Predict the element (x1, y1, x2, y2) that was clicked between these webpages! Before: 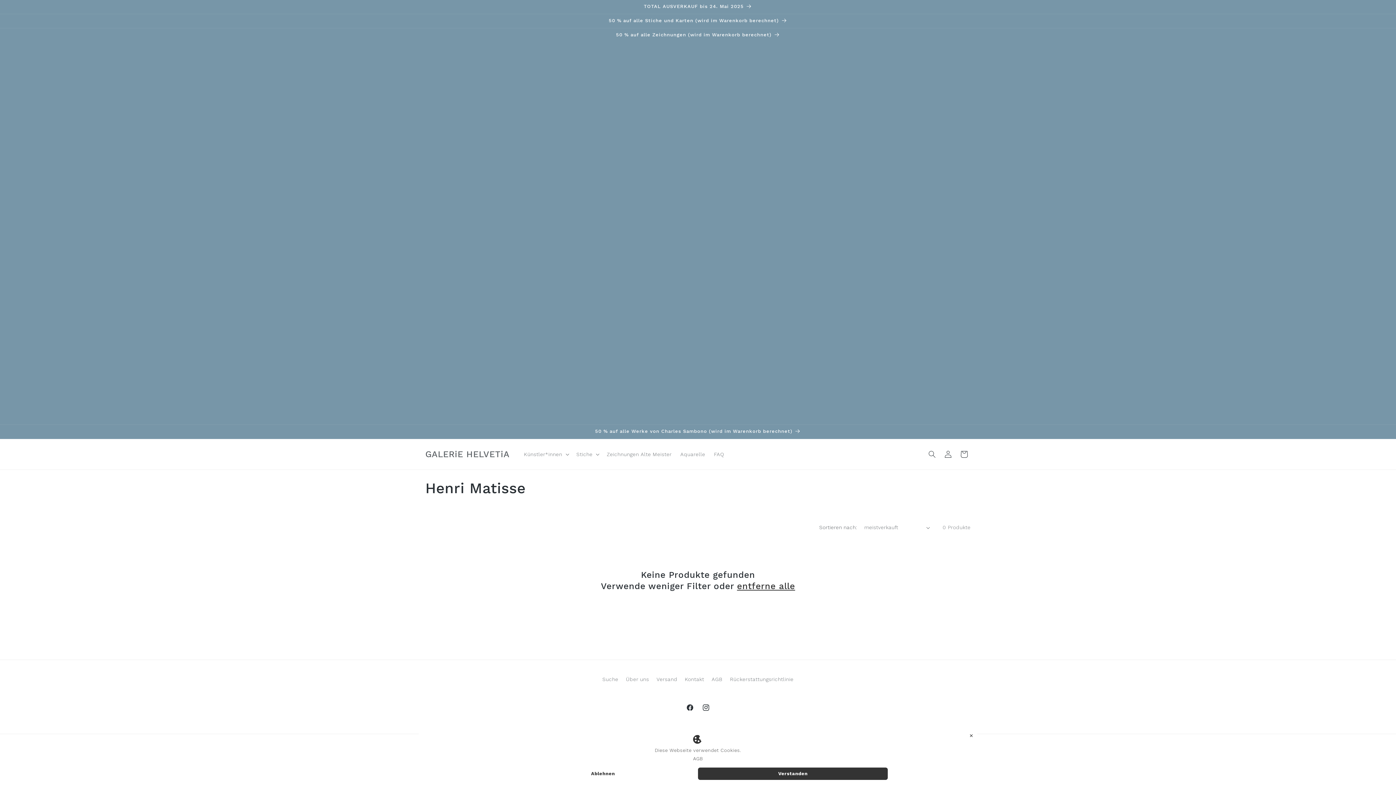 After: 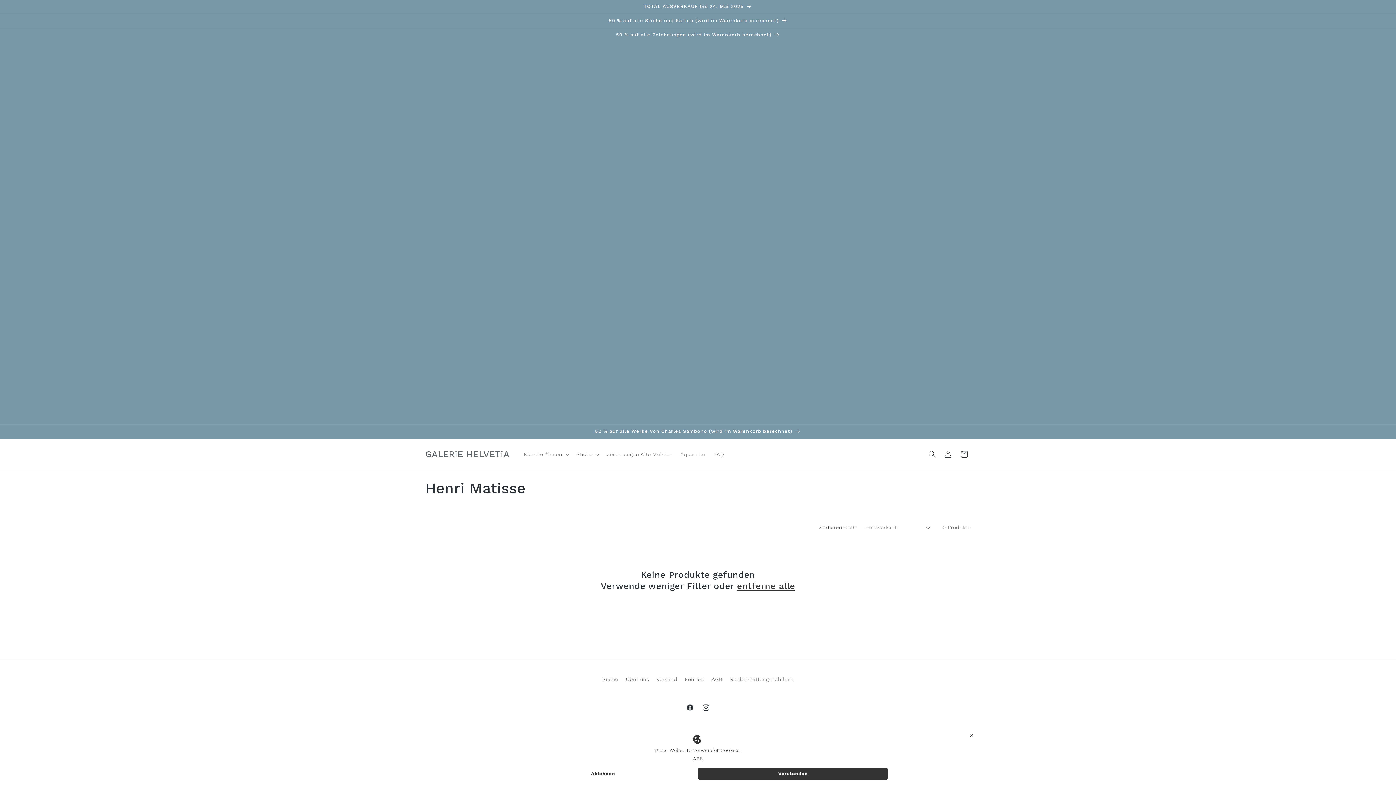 Action: label: AGB bbox: (693, 756, 703, 761)